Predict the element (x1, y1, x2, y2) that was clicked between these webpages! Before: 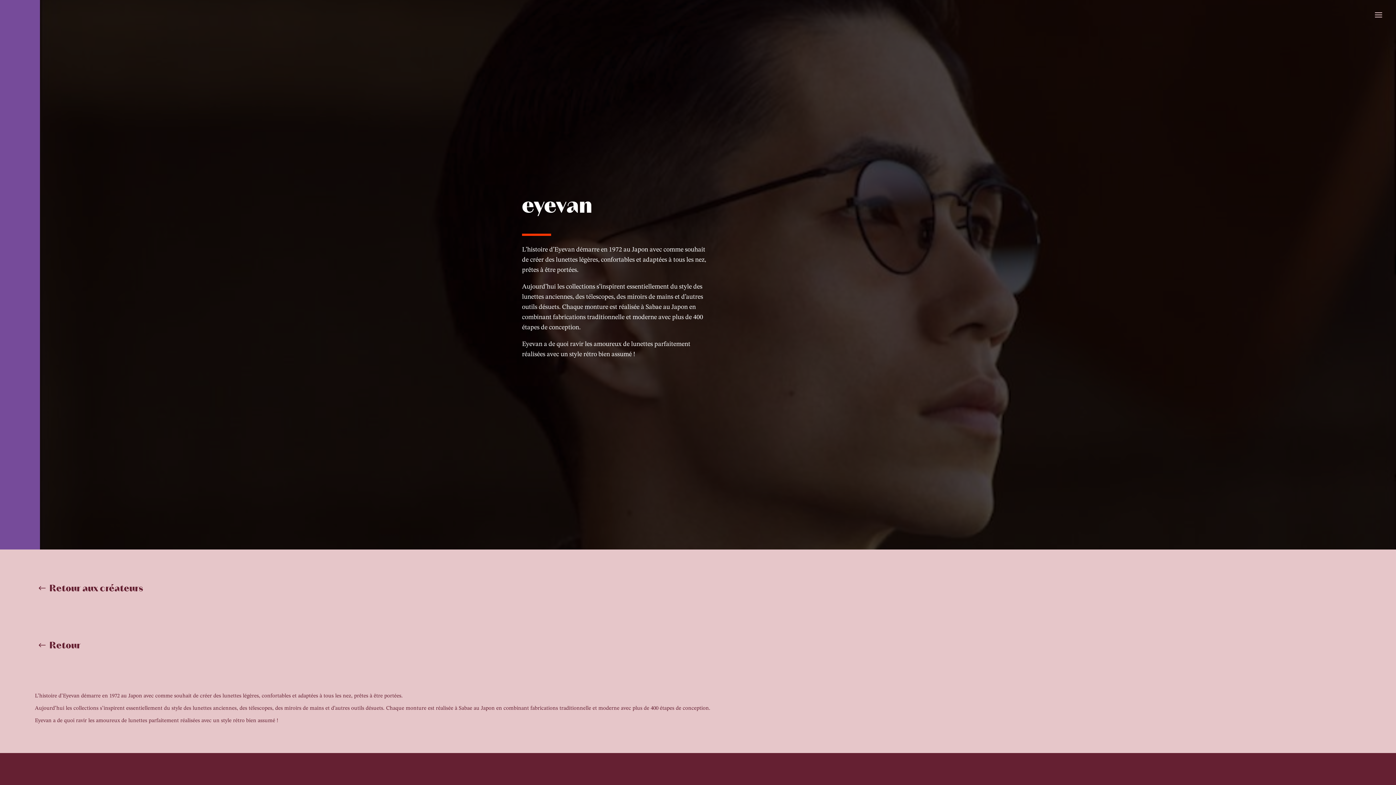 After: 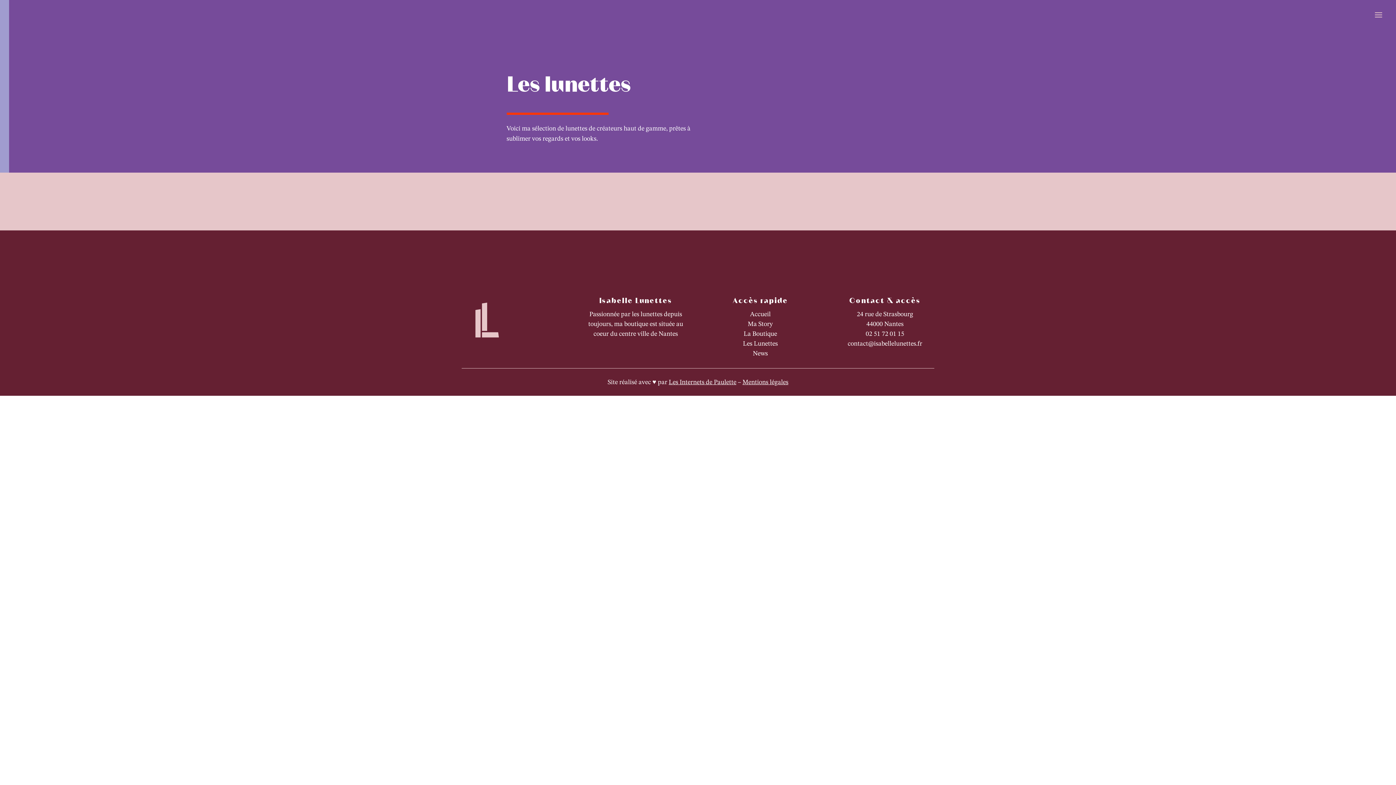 Action: bbox: (34, 635, 87, 656) label: Retour